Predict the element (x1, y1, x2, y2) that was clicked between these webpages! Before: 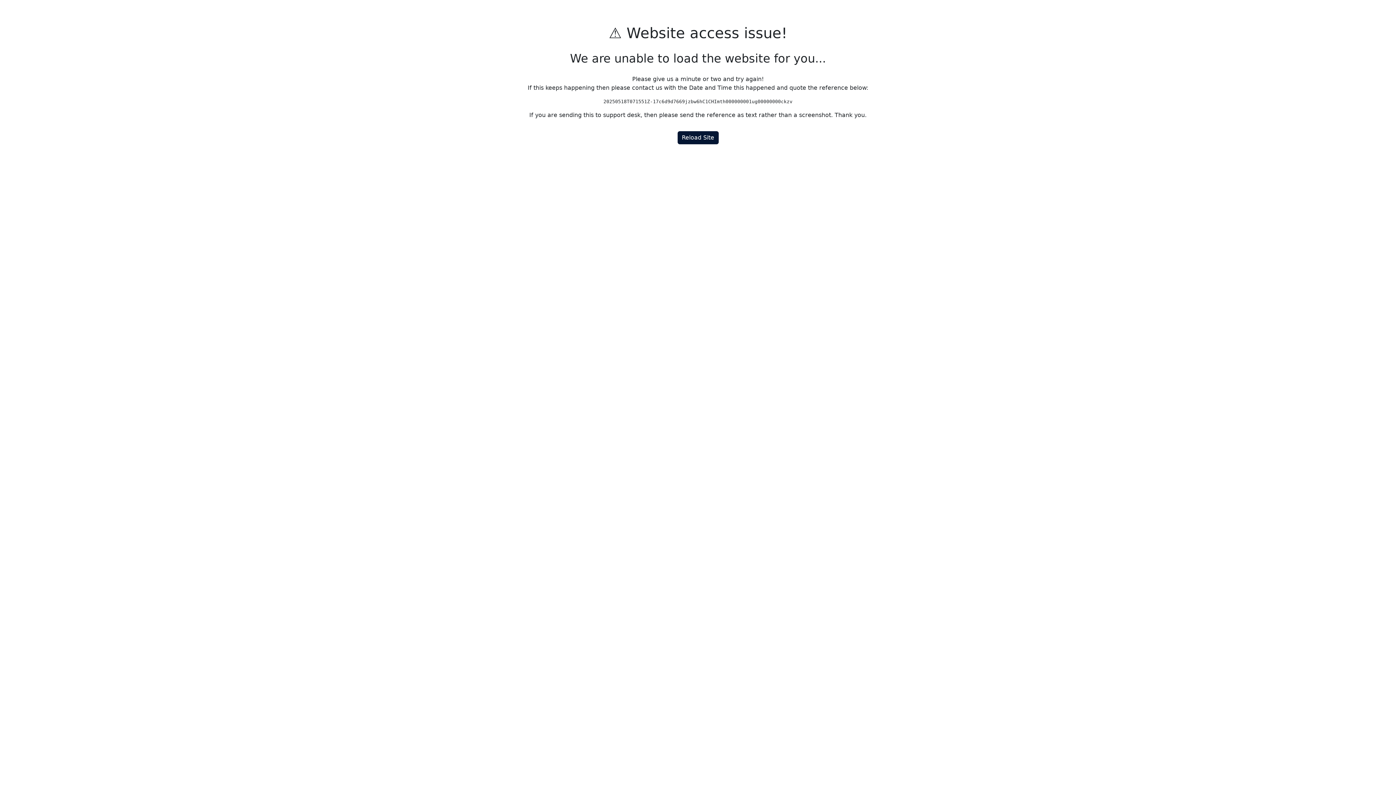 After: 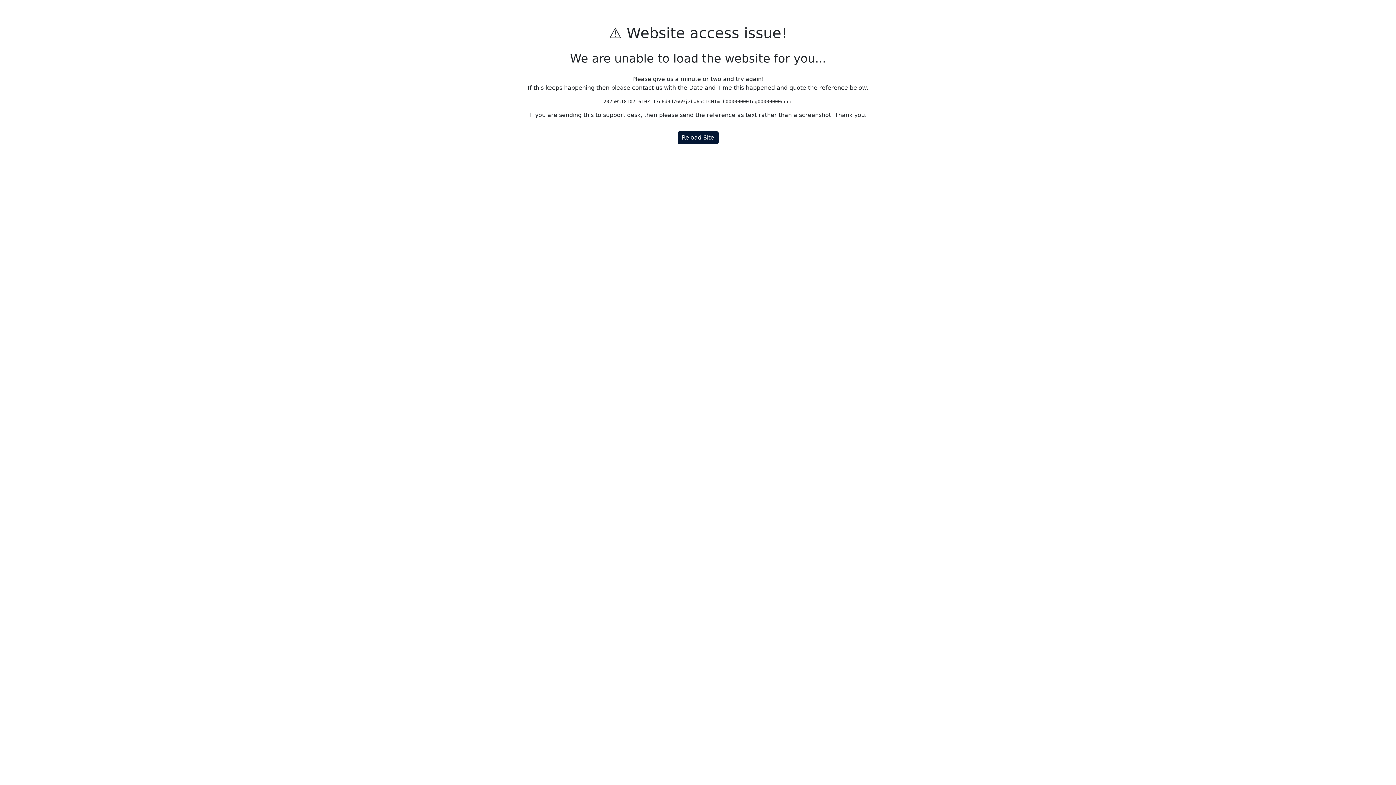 Action: bbox: (677, 131, 718, 144) label: Reload Site